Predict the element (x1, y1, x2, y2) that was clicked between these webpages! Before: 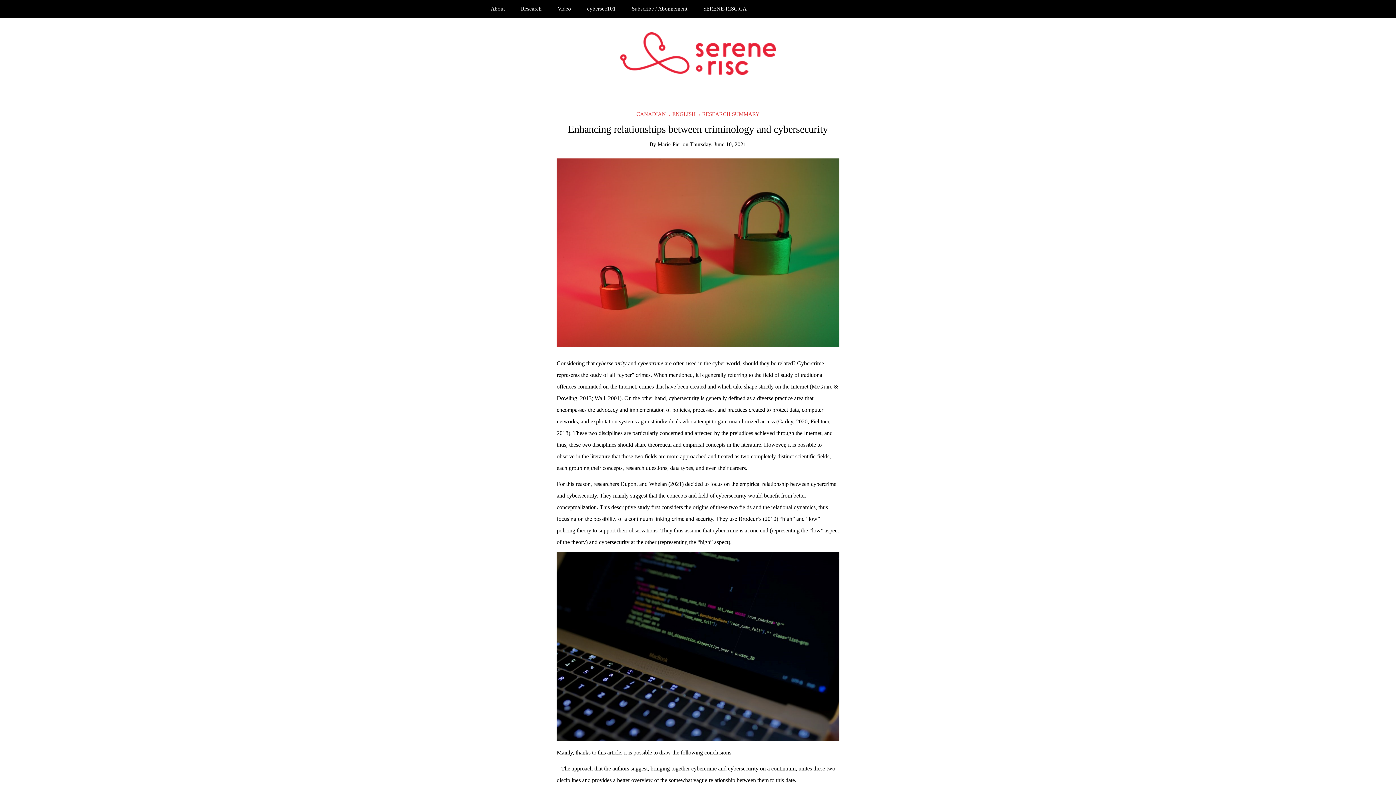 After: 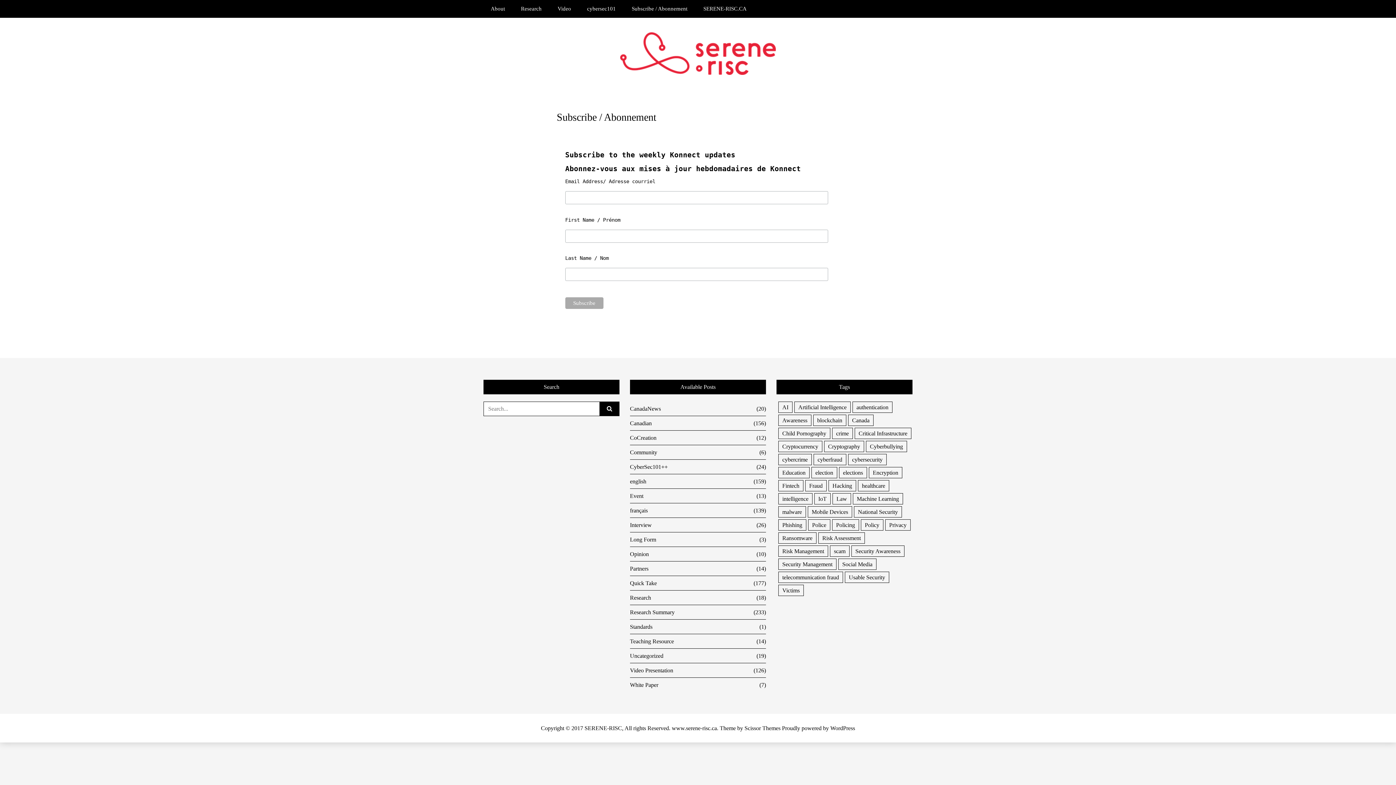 Action: bbox: (624, 0, 694, 17) label: Subscribe / Abonnement